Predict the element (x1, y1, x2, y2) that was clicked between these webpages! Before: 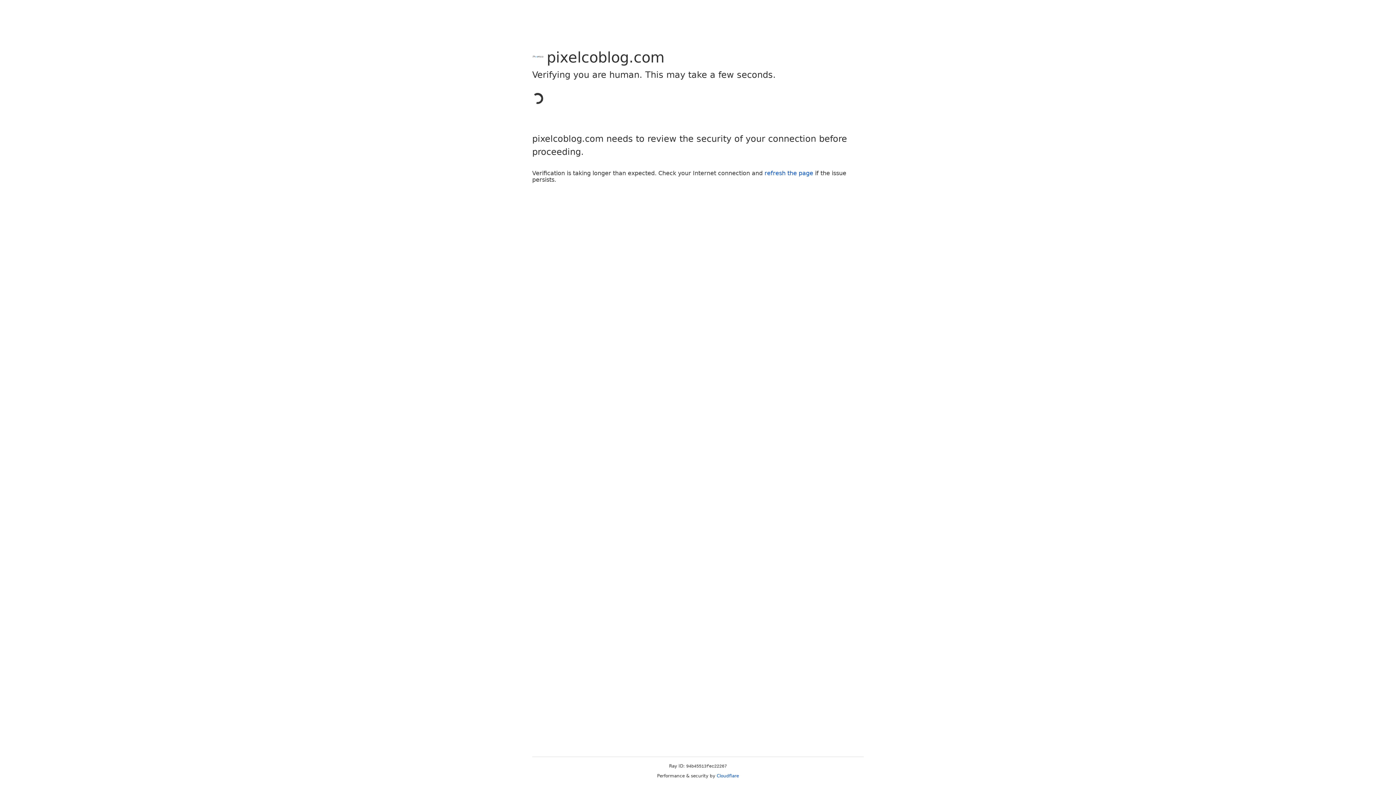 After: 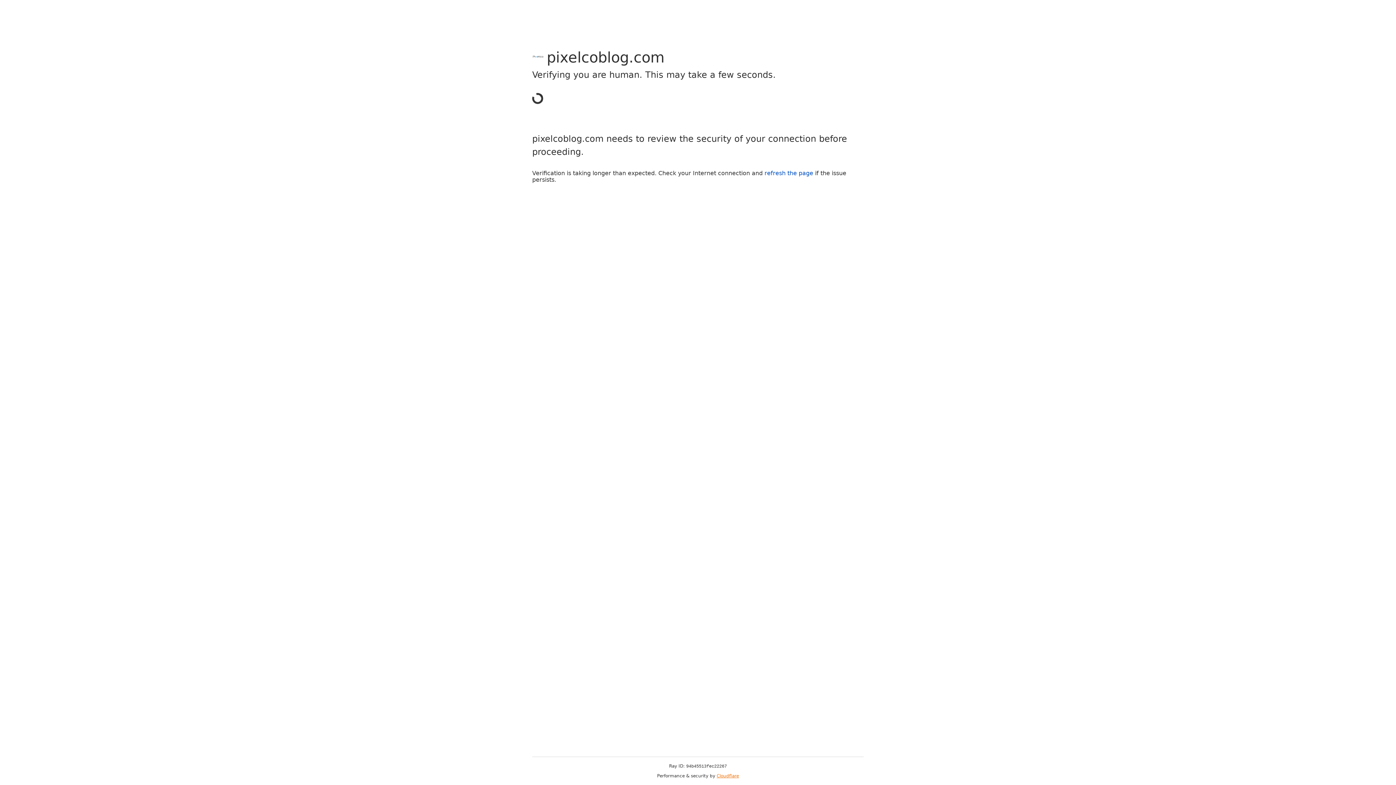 Action: bbox: (716, 773, 739, 778) label: Cloudflare